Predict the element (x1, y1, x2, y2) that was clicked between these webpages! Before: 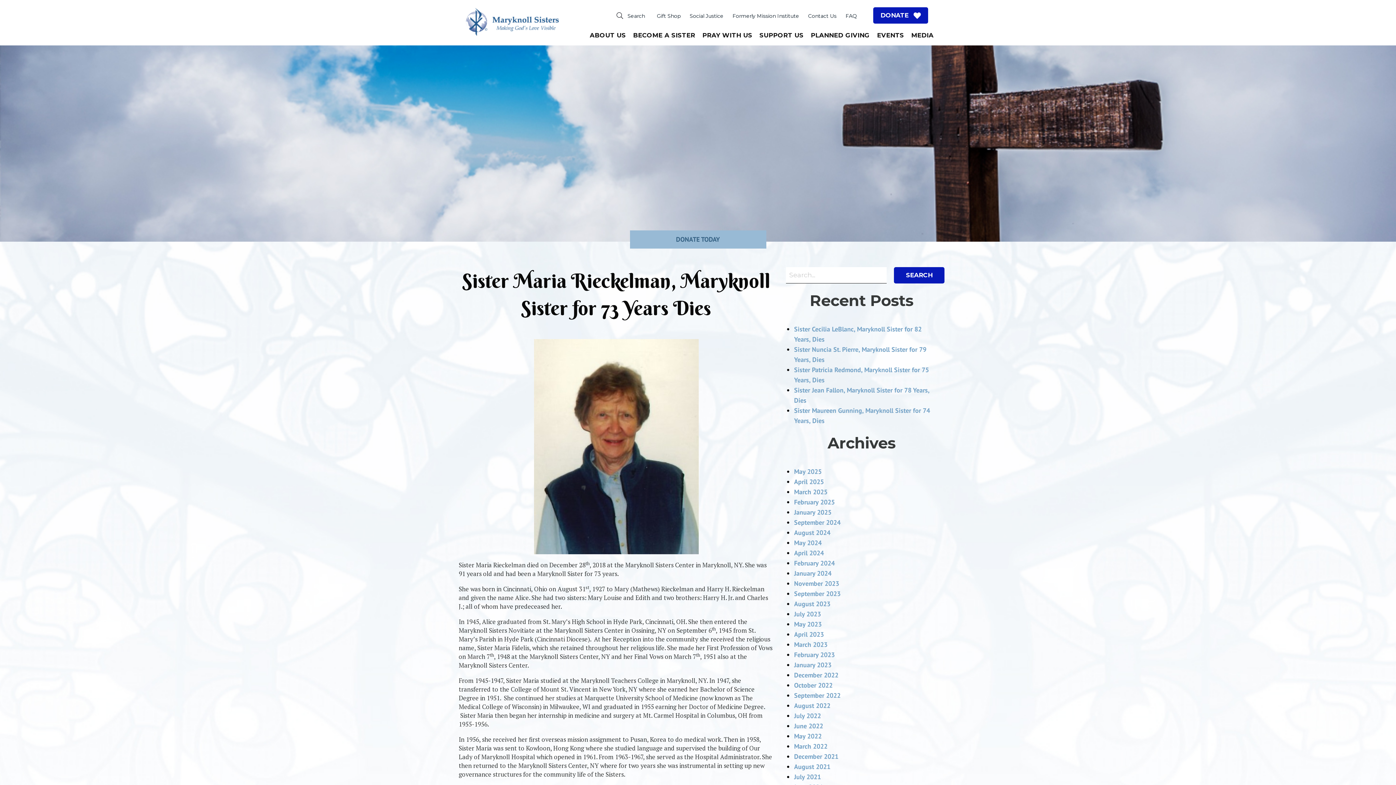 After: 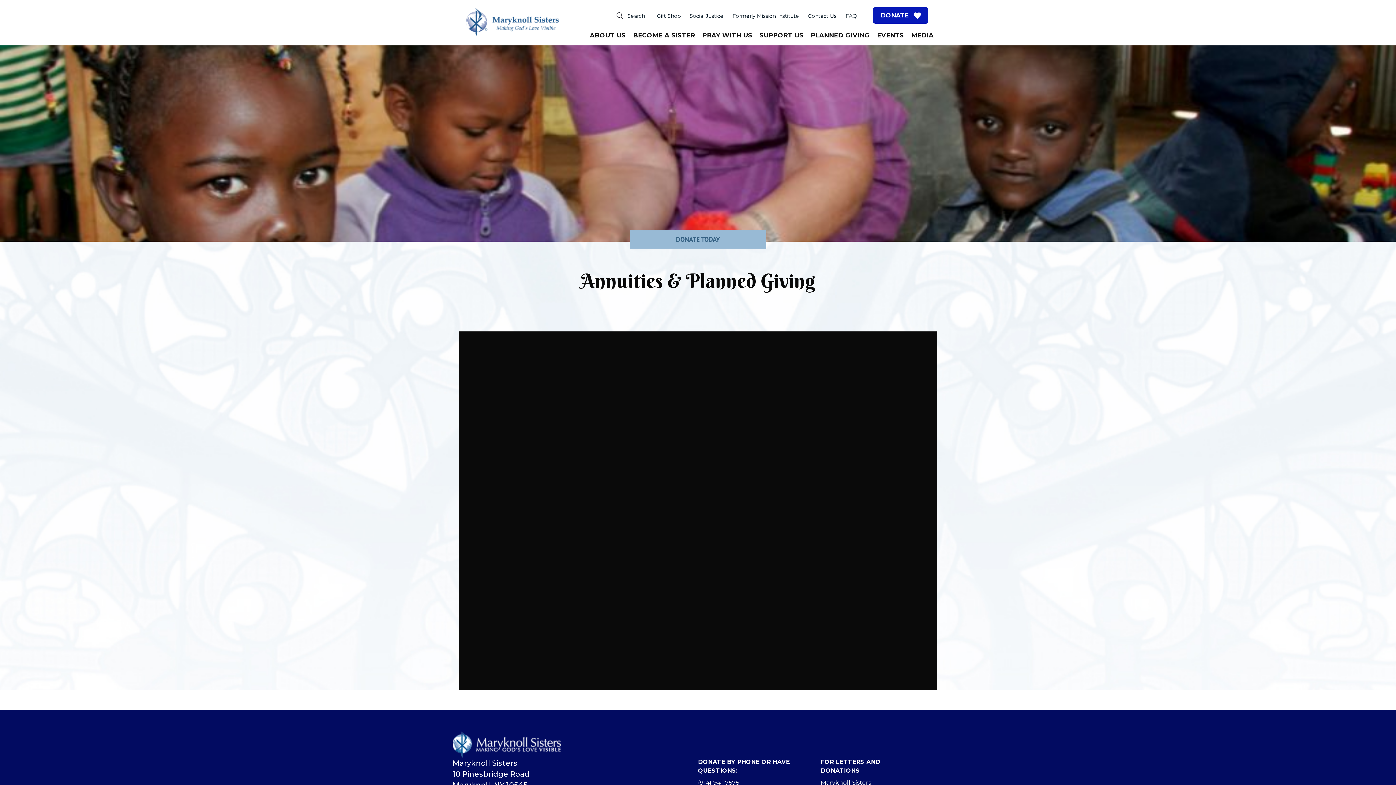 Action: bbox: (811, 27, 870, 45) label: PLANNED GIVING